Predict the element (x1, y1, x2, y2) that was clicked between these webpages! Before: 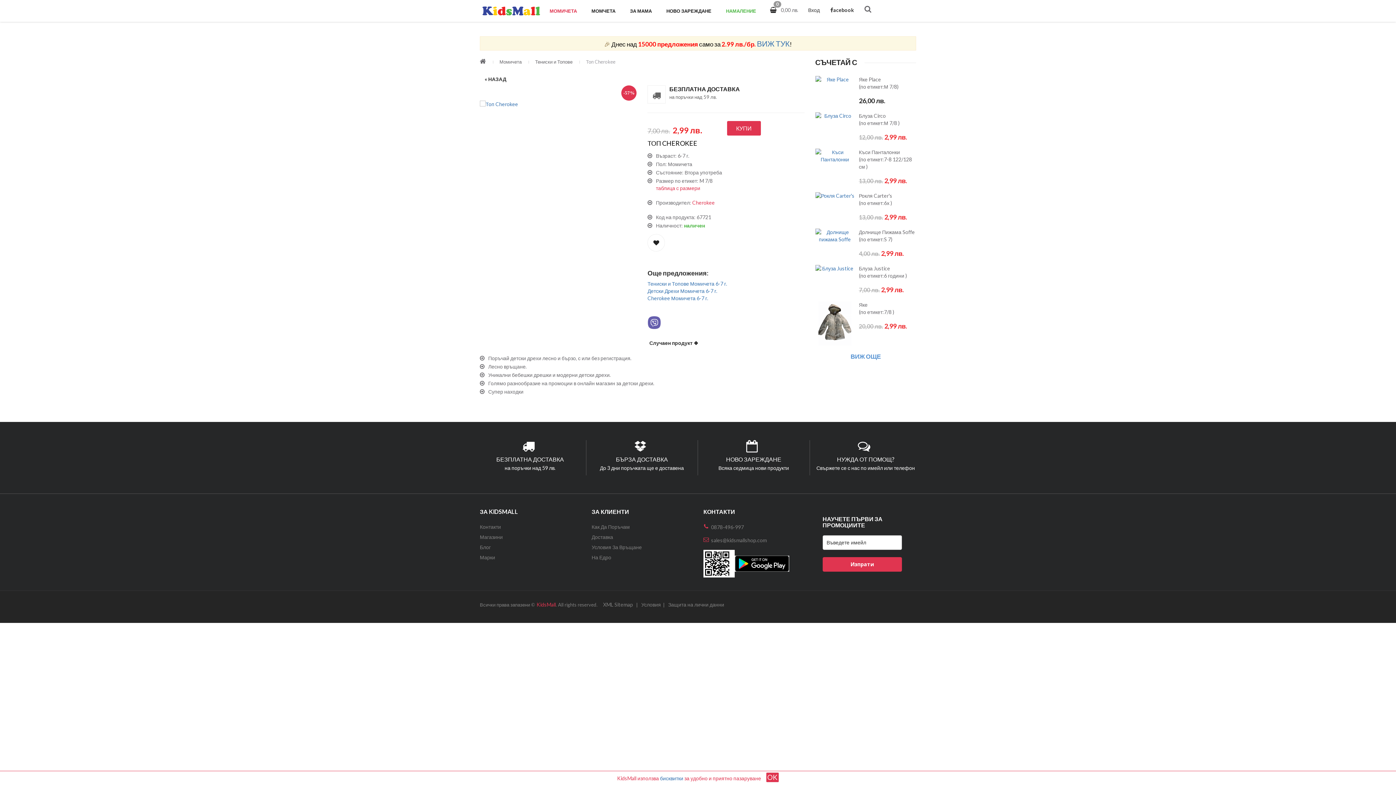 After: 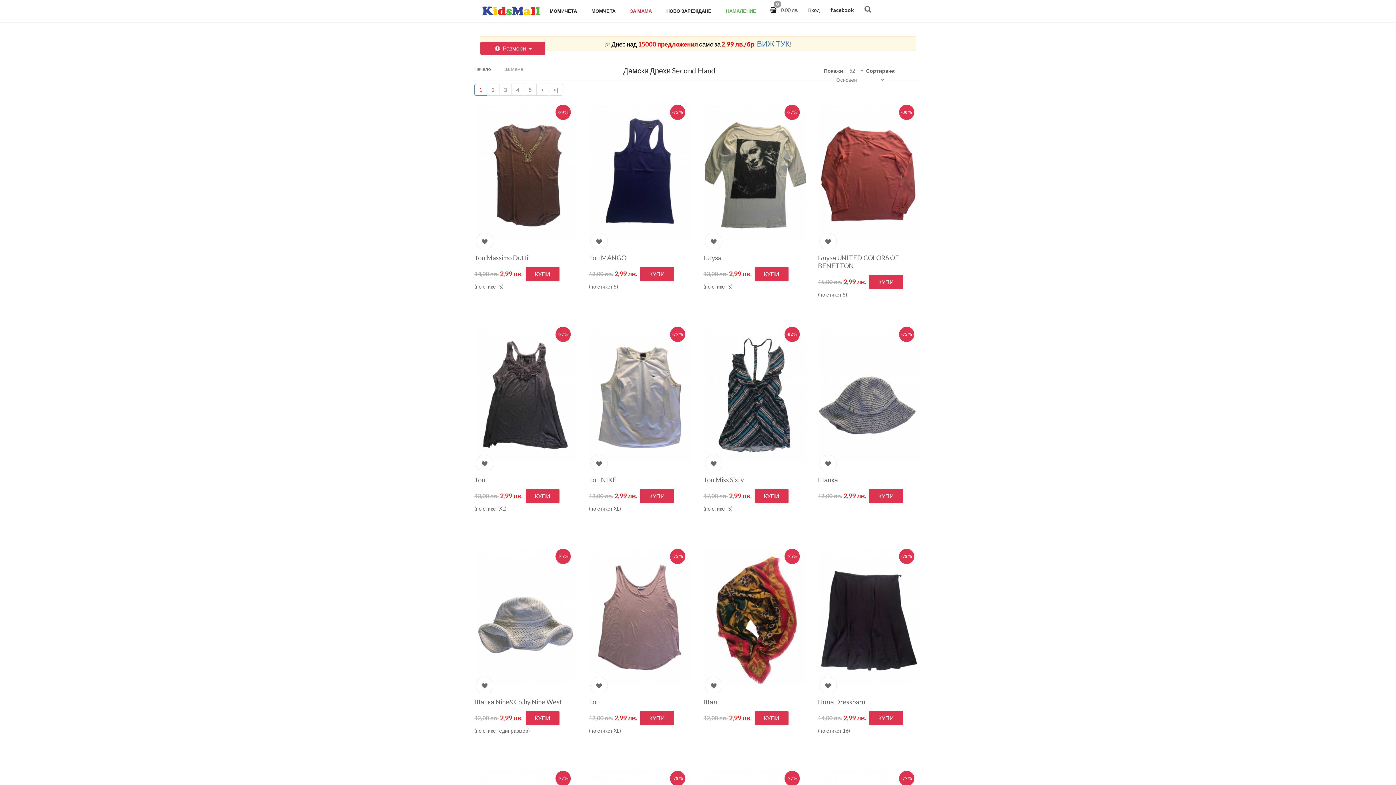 Action: bbox: (622, 0, 659, 21) label: ЗА МАМА